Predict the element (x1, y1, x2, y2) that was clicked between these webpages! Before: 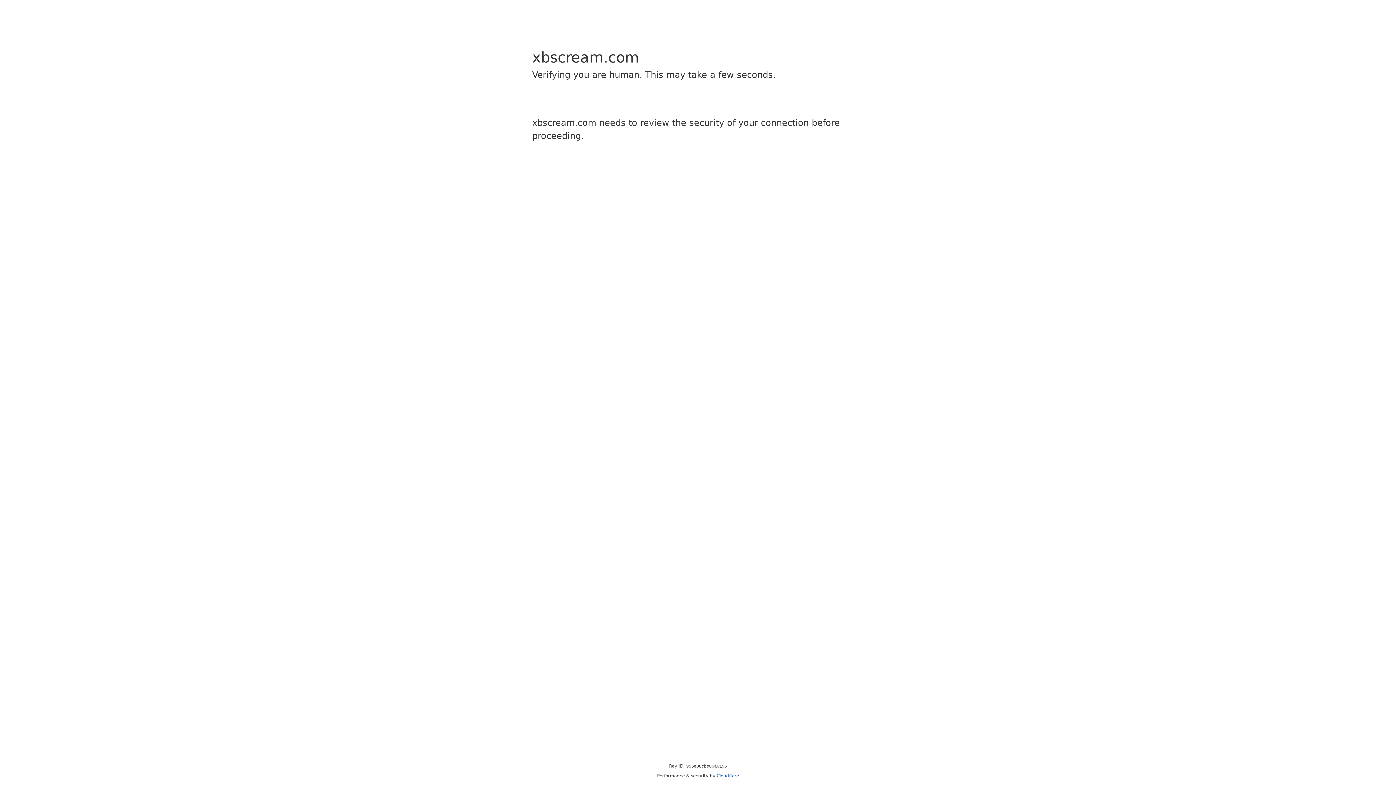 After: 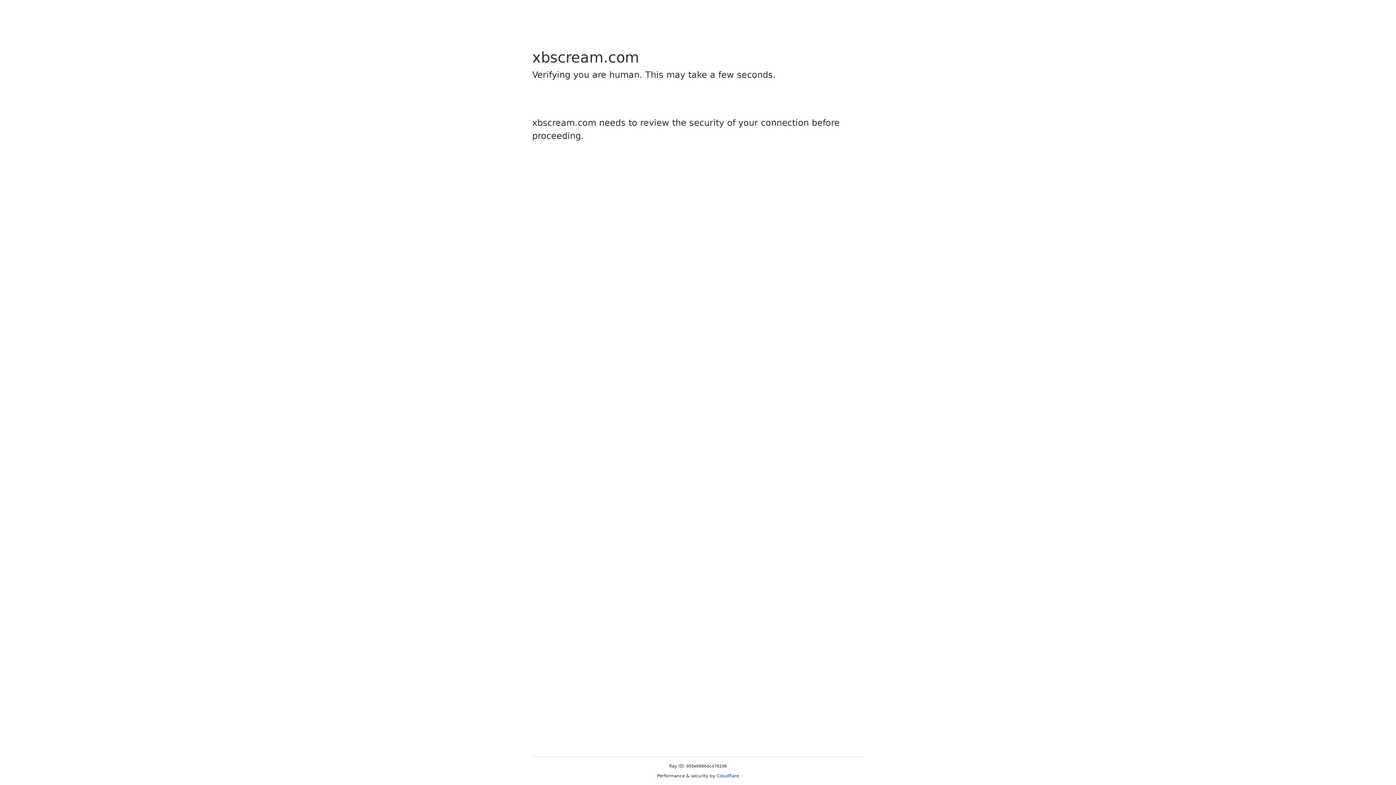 Action: label: Cloudflare bbox: (716, 773, 739, 778)